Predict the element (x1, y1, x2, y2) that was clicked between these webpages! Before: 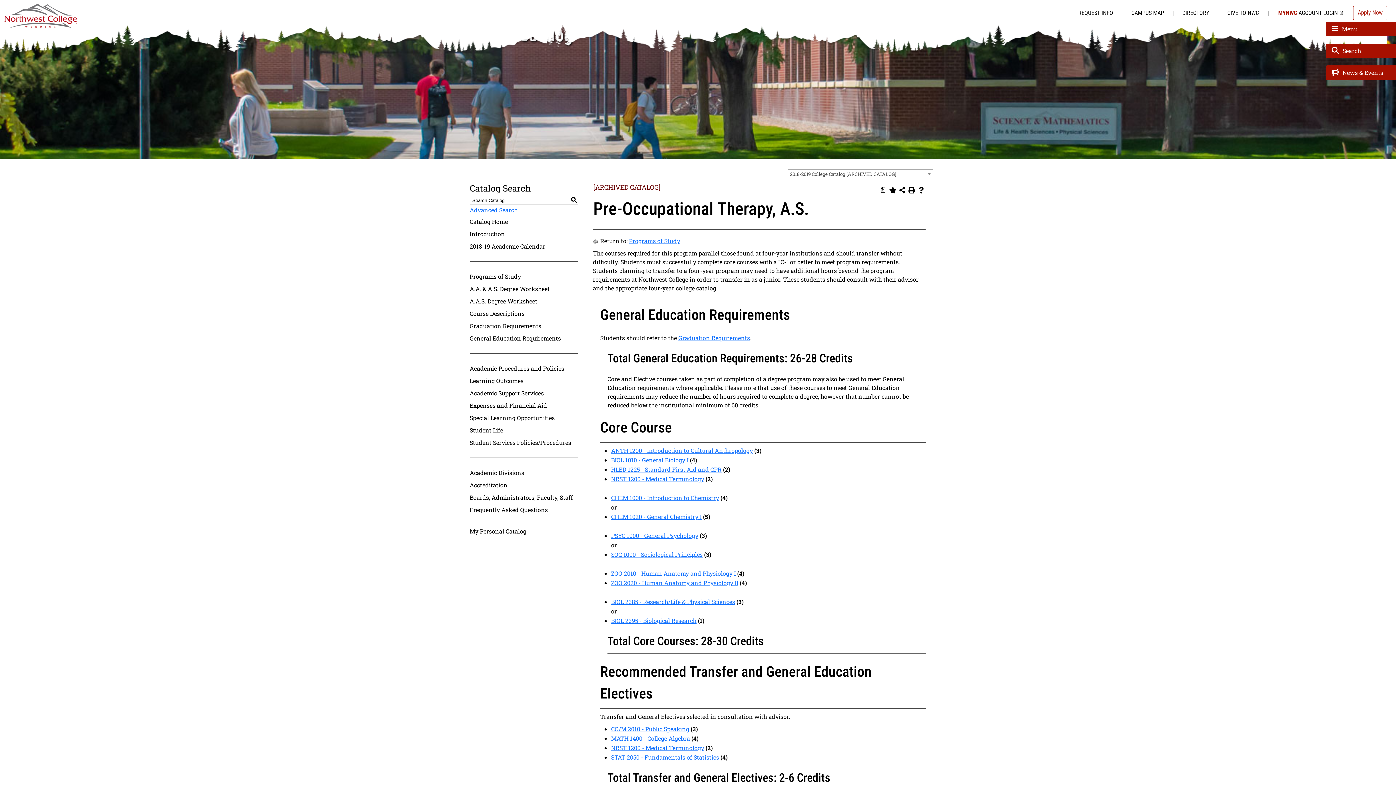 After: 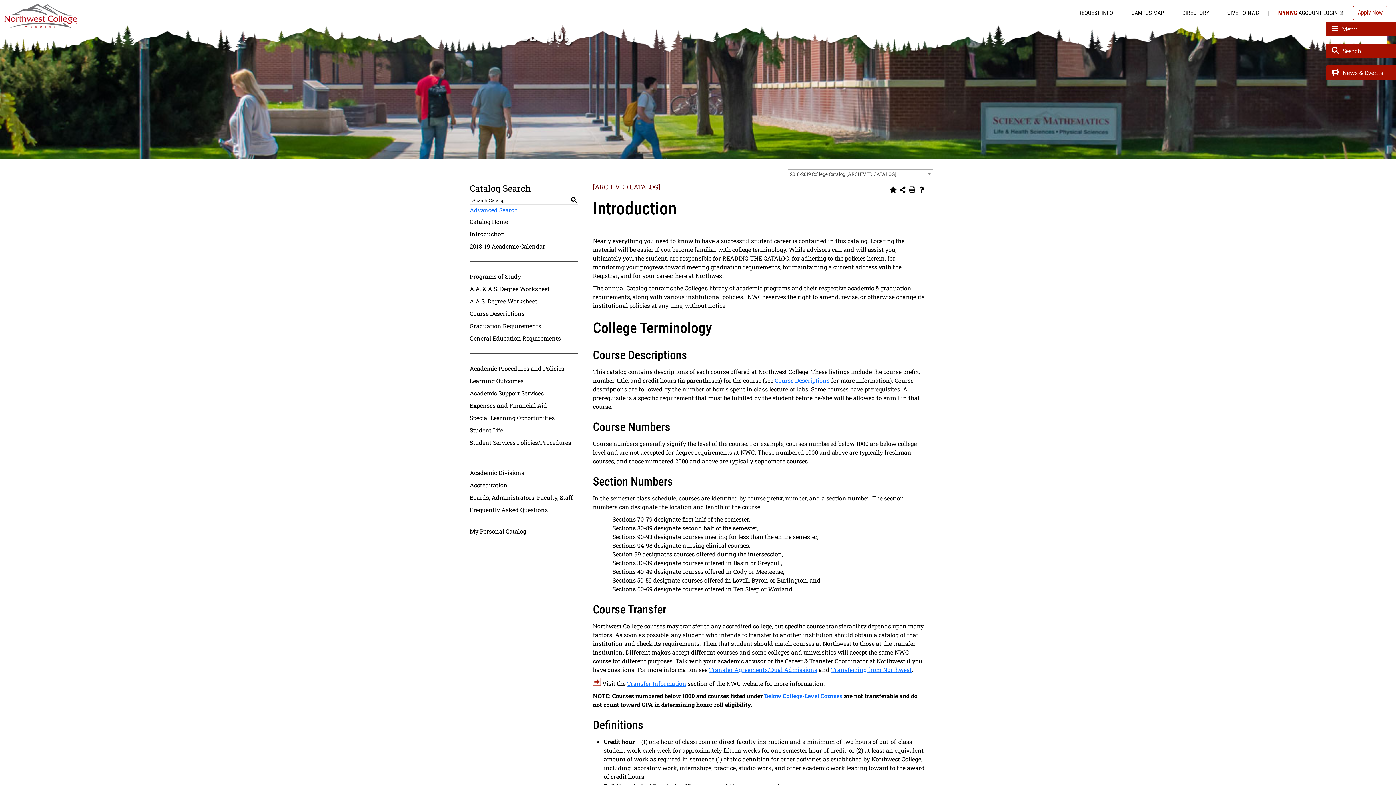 Action: bbox: (469, 229, 578, 238) label: Introduction